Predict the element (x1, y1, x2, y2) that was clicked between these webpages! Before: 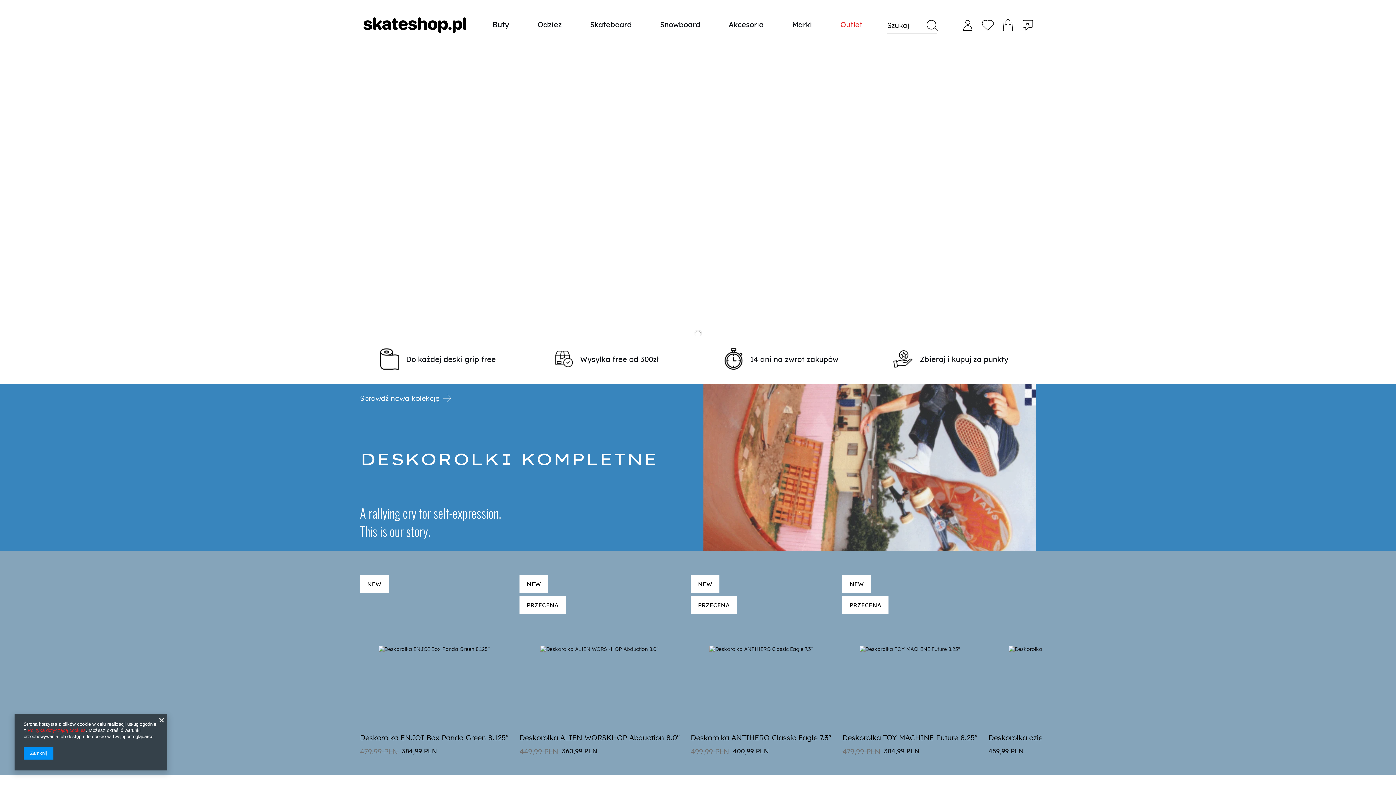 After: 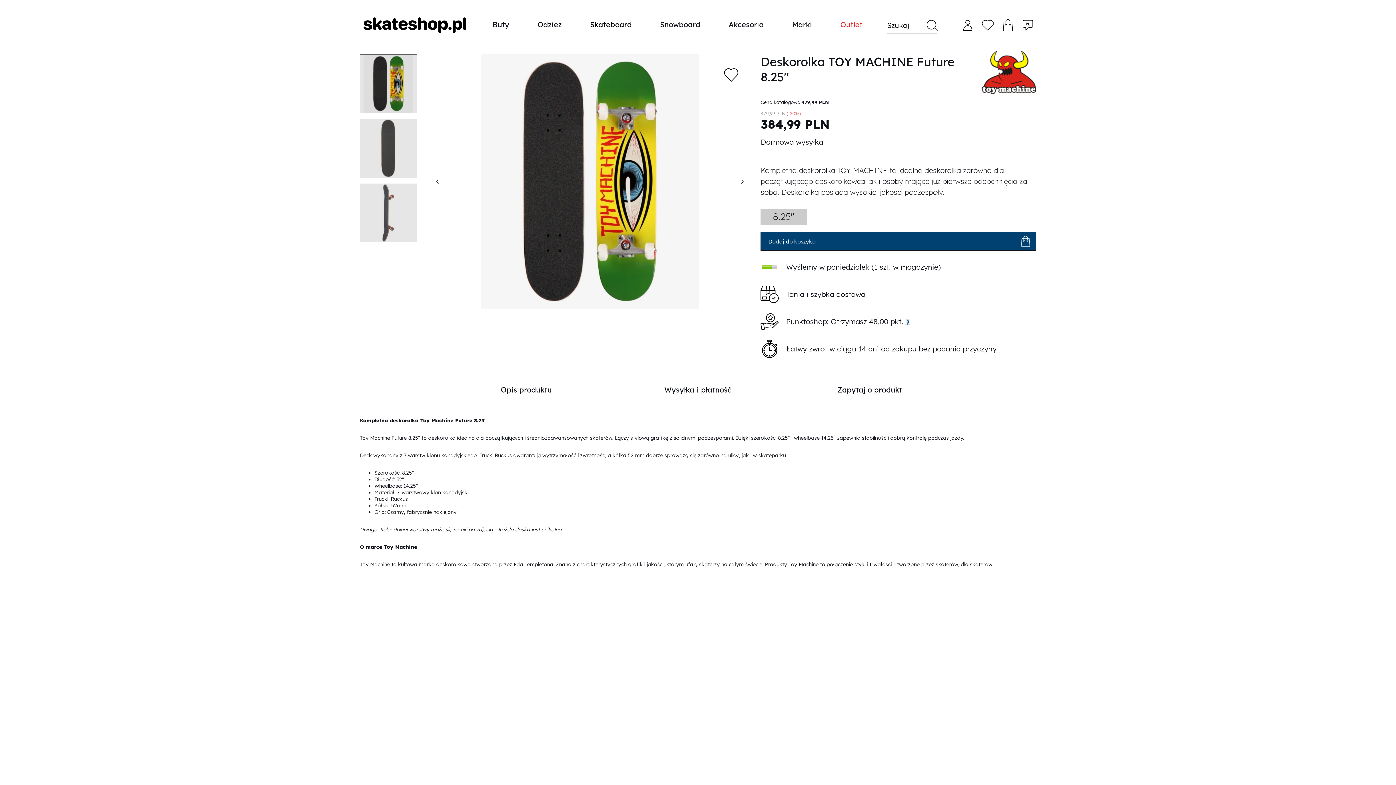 Action: bbox: (842, 568, 977, 728) label: NEW
PRZECENA